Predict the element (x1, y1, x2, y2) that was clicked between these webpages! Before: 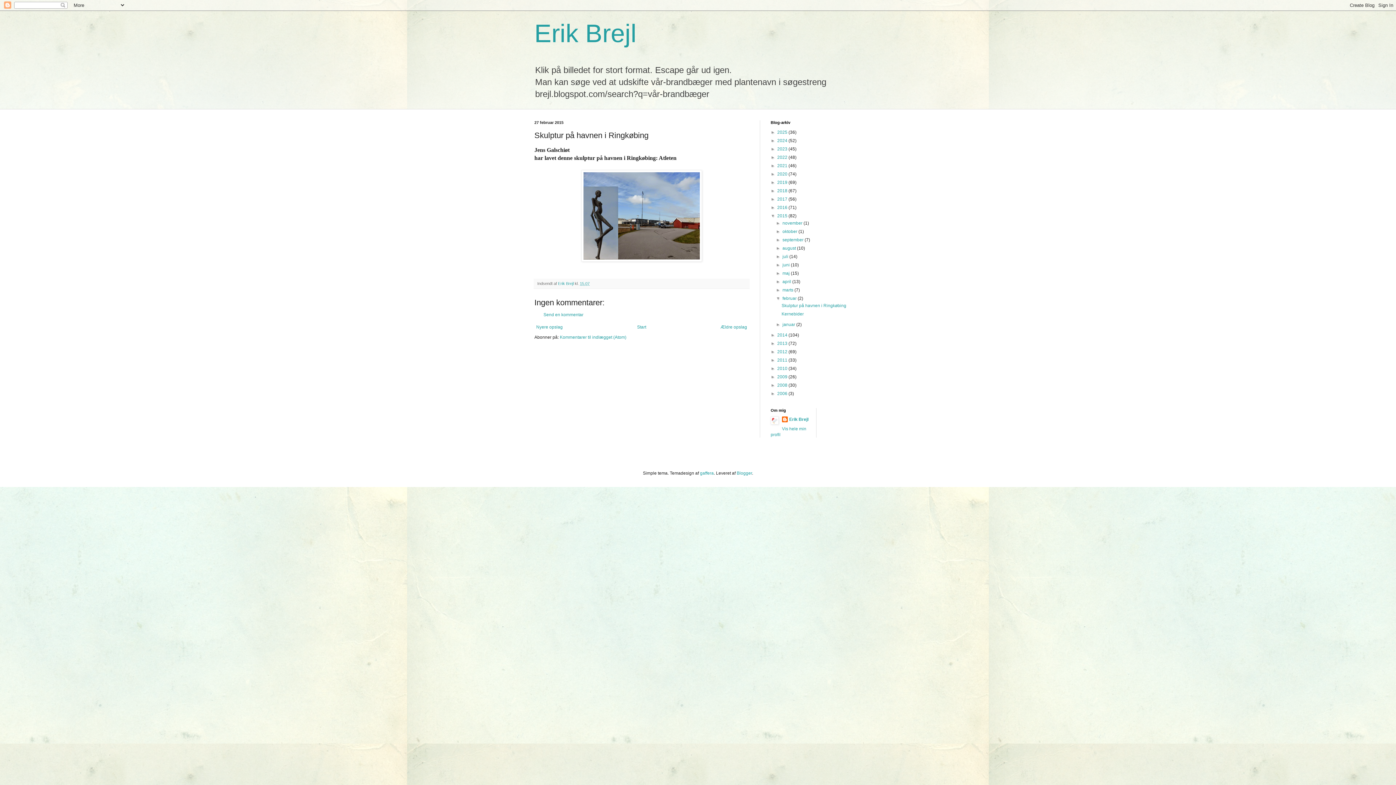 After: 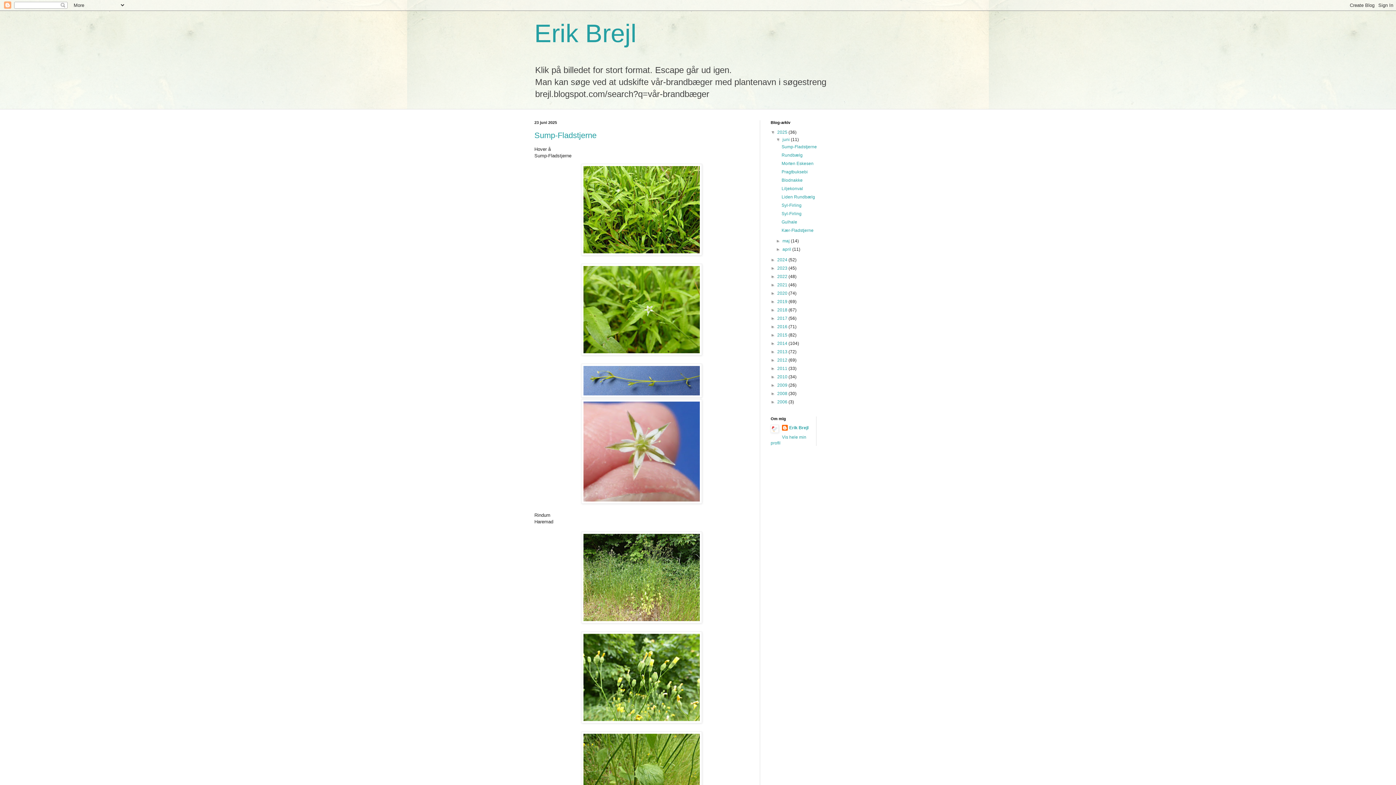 Action: bbox: (534, 19, 636, 47) label: Erik Brejl